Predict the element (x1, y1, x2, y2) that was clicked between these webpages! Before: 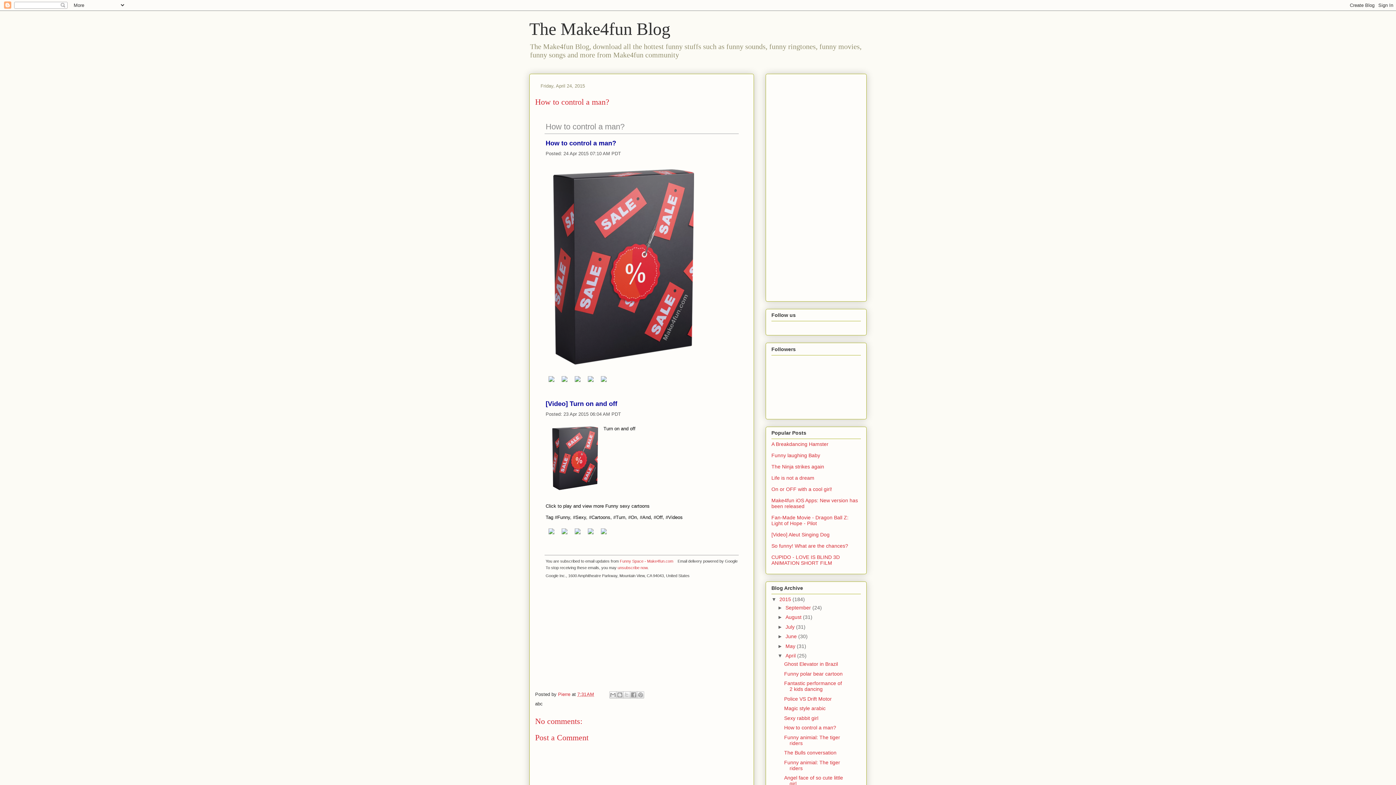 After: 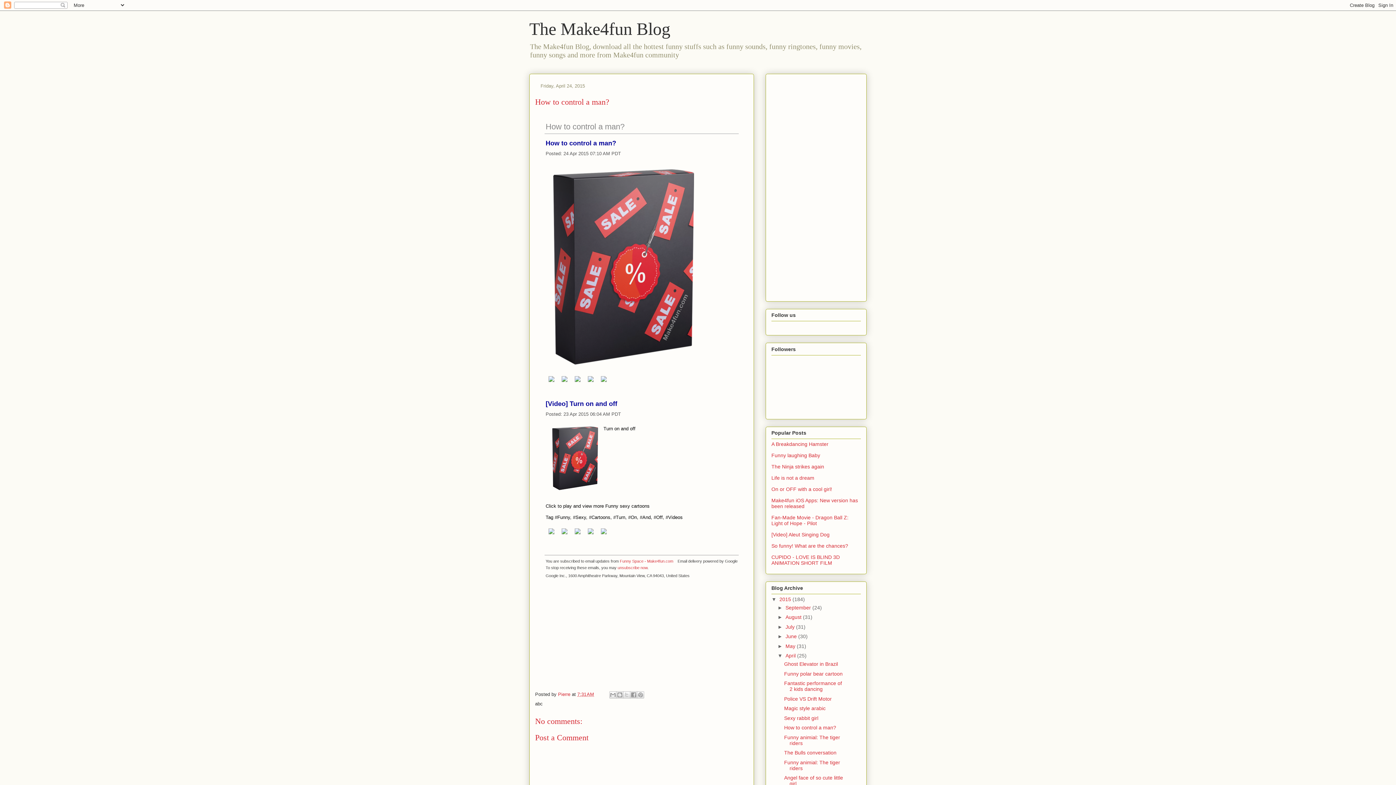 Action: bbox: (577, 691, 594, 697) label: 7:31 AM